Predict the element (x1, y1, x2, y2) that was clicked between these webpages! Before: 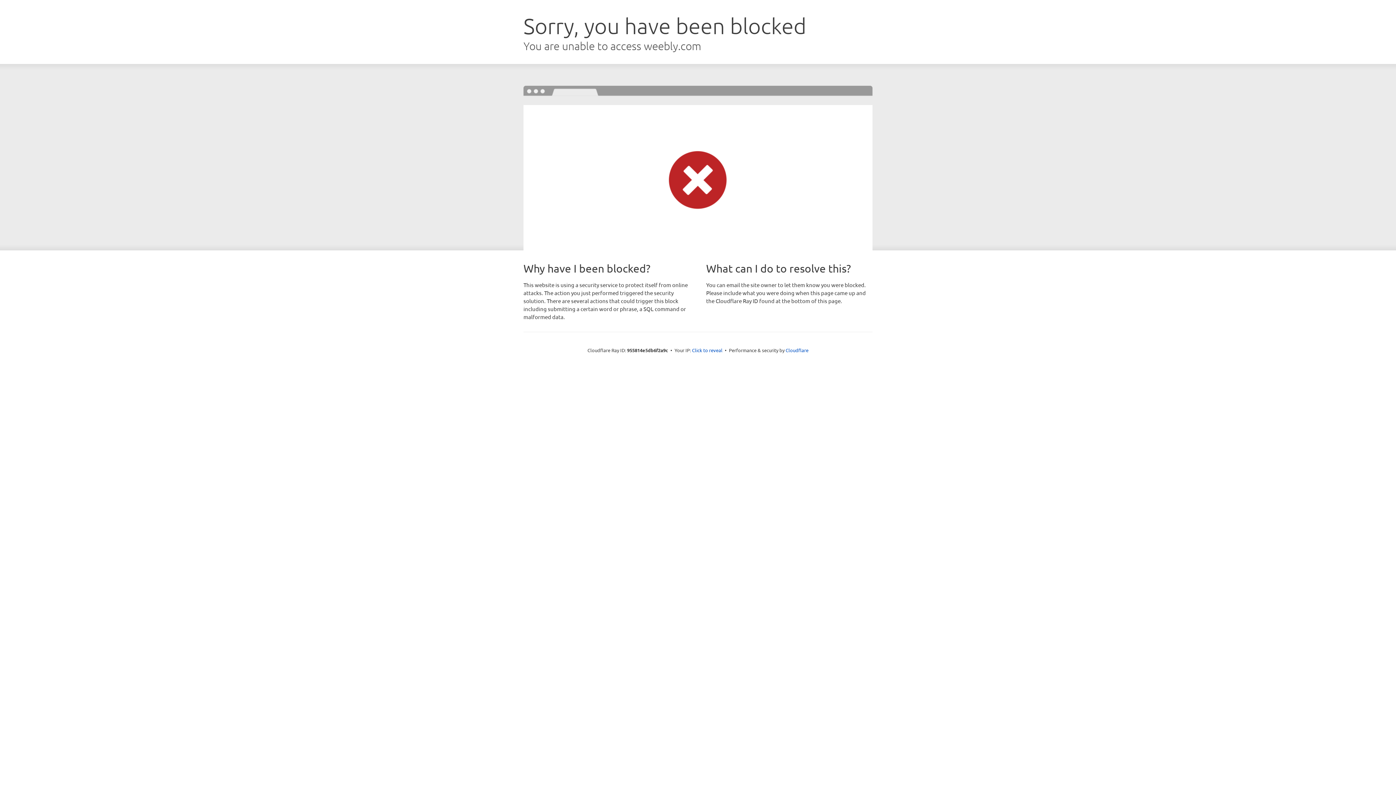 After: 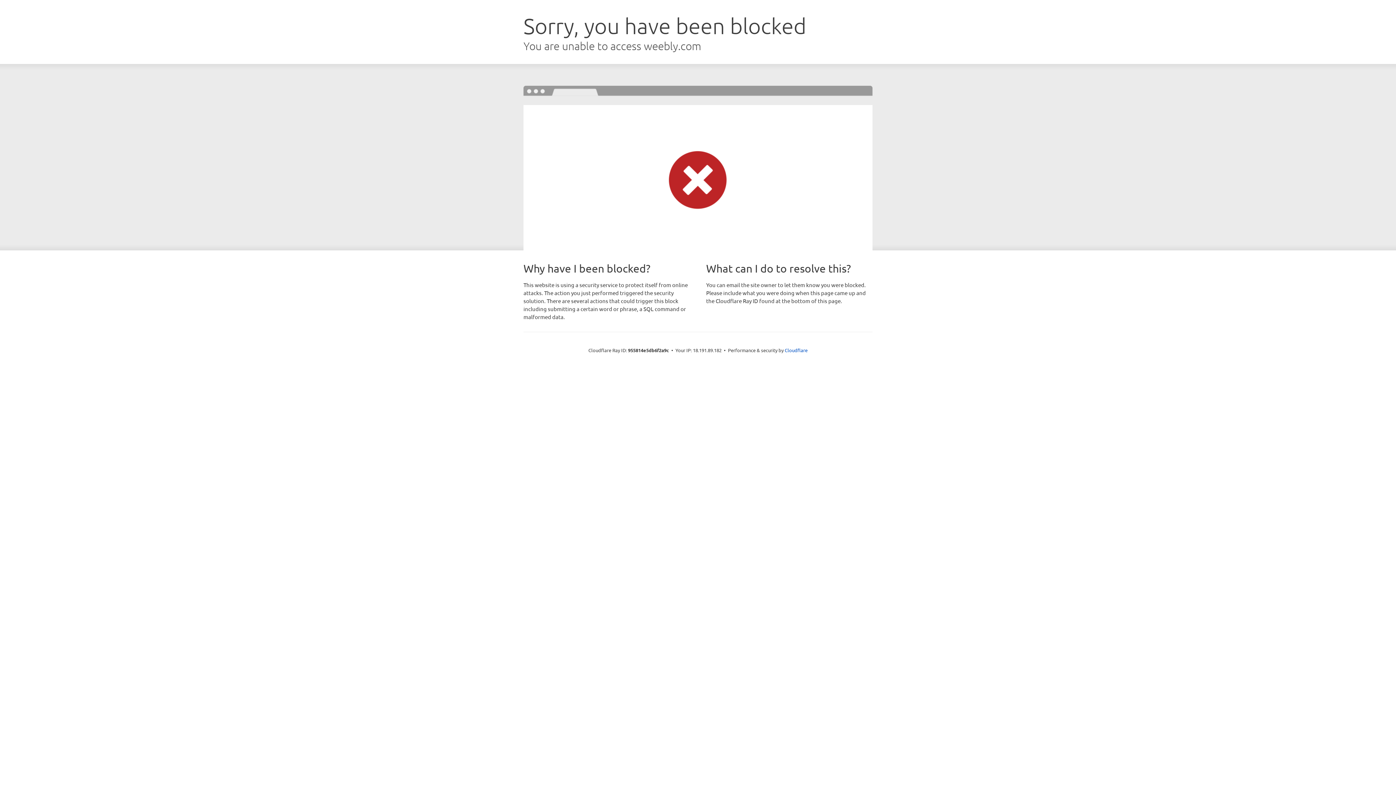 Action: label: Click to reveal bbox: (692, 346, 722, 353)